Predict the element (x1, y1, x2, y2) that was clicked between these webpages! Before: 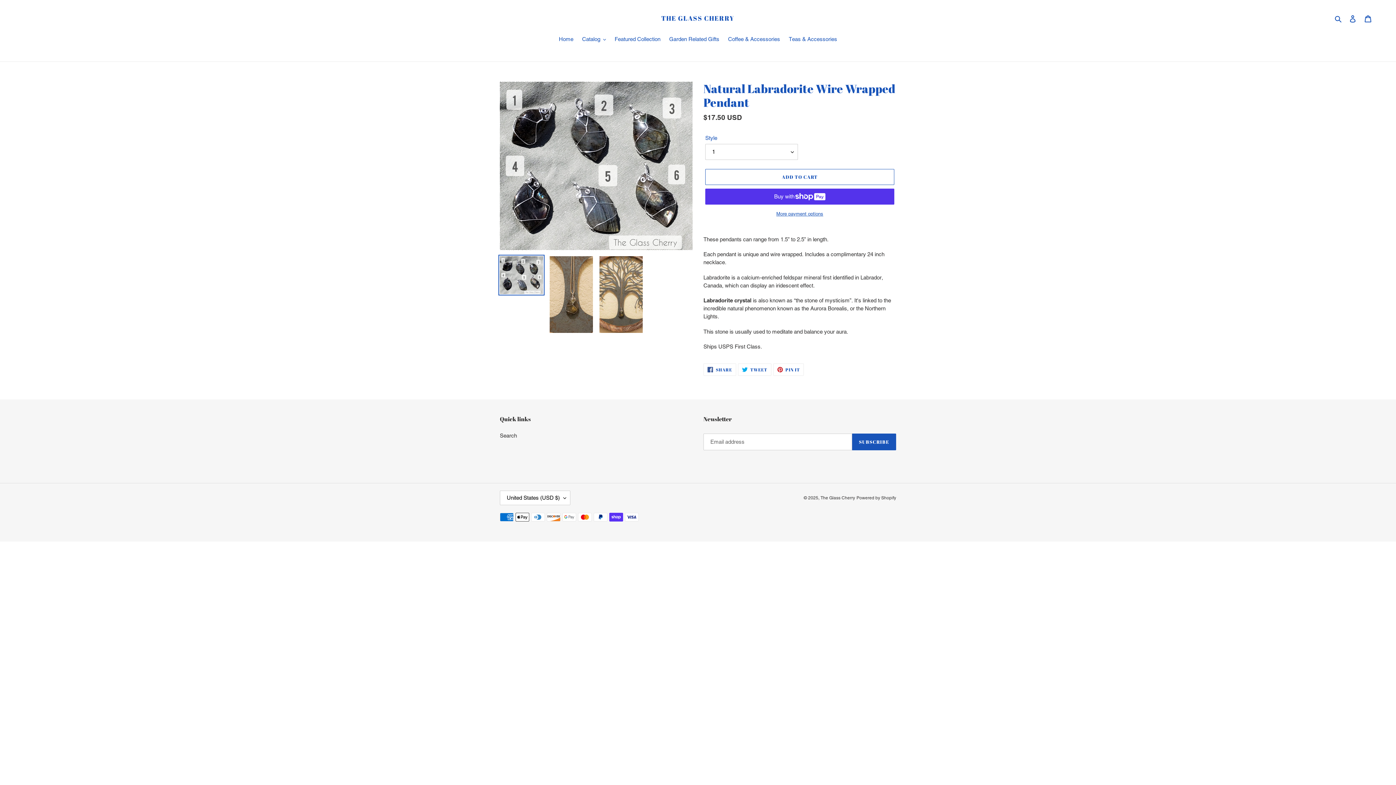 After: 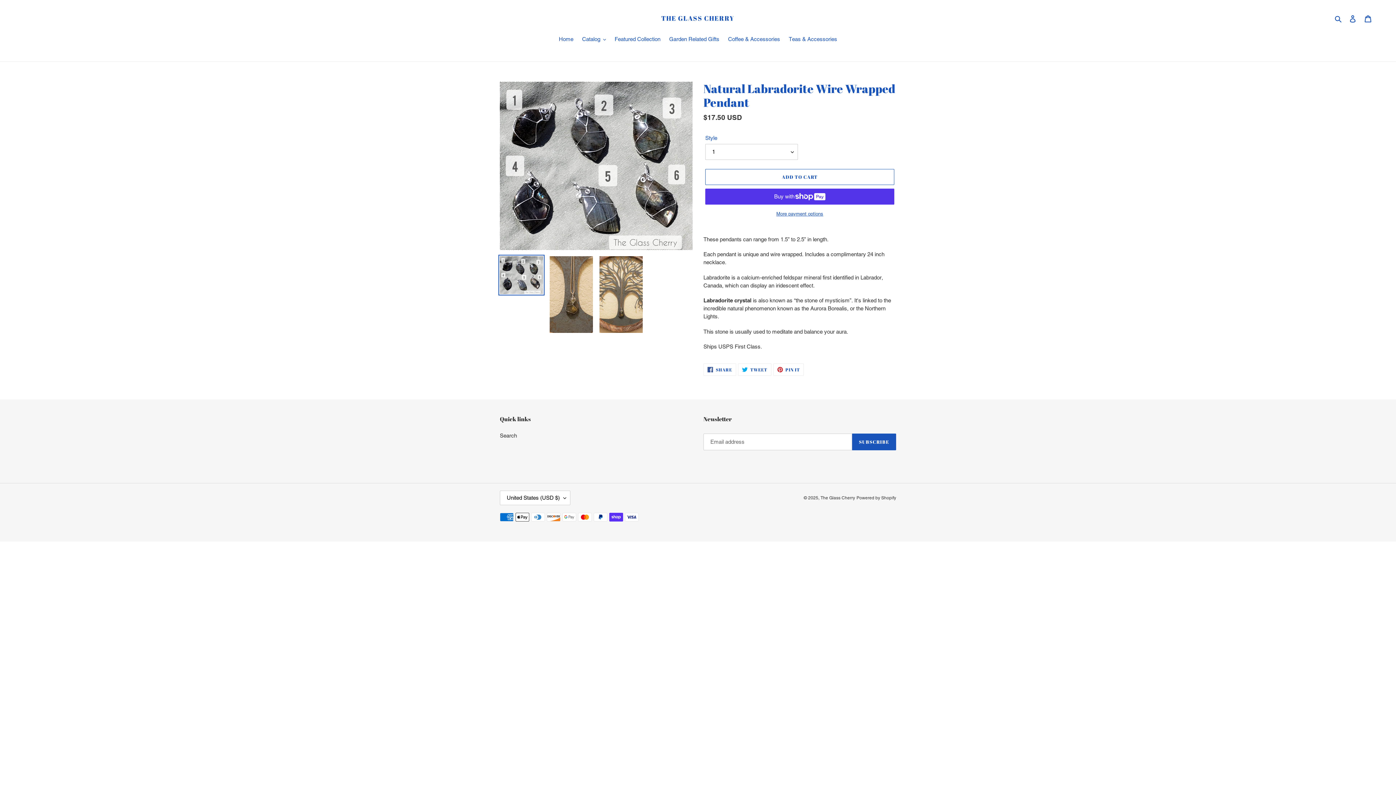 Action: bbox: (498, 254, 544, 295)